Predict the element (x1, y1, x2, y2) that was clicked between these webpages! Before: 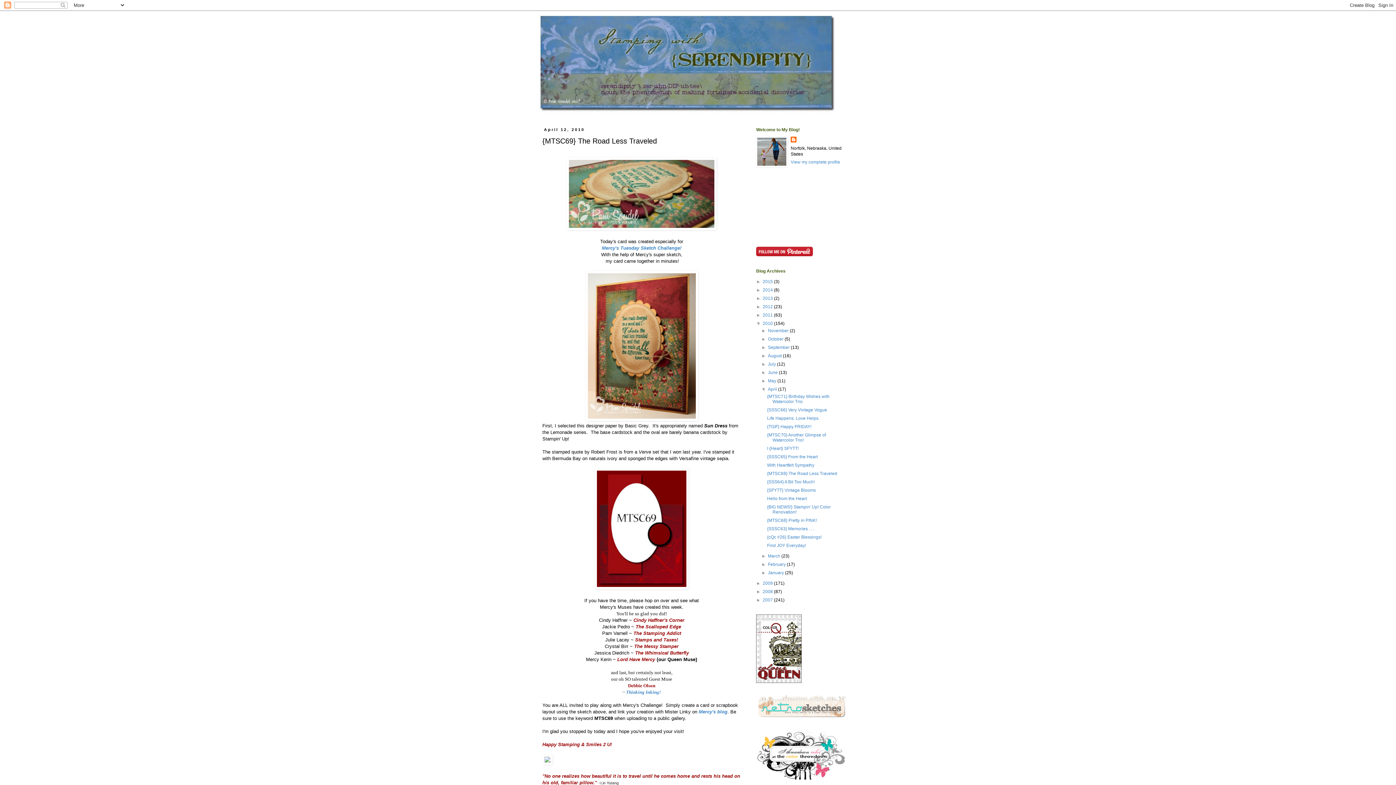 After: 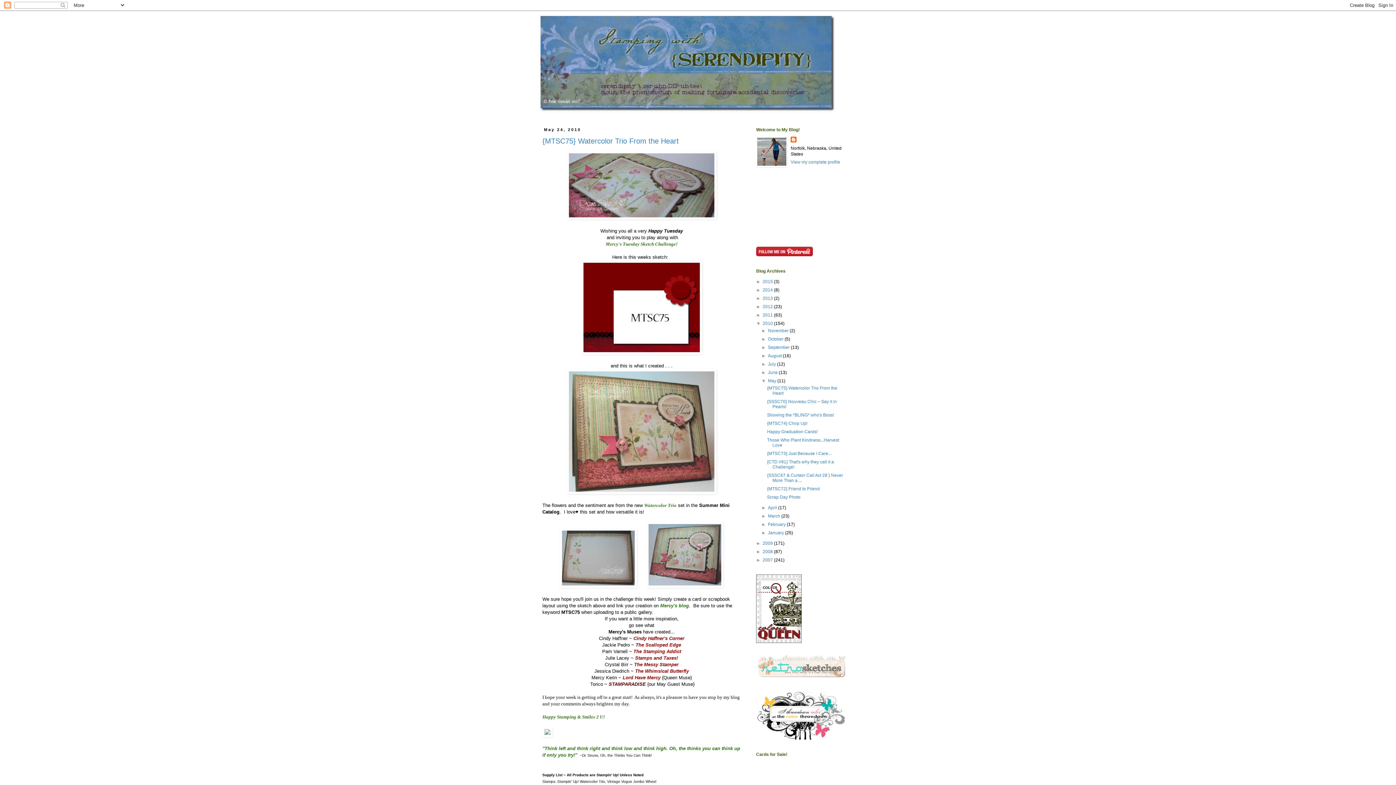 Action: bbox: (768, 378, 777, 383) label: May 